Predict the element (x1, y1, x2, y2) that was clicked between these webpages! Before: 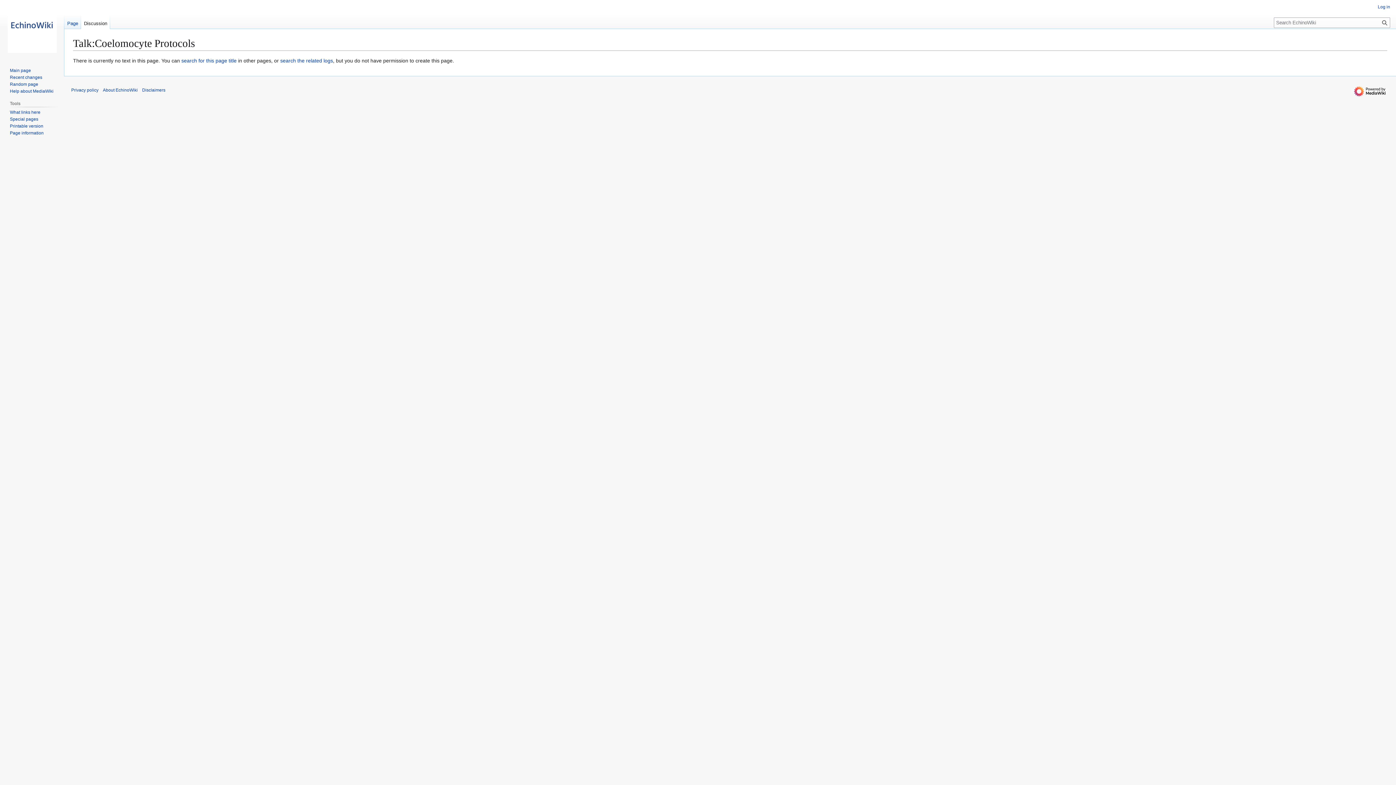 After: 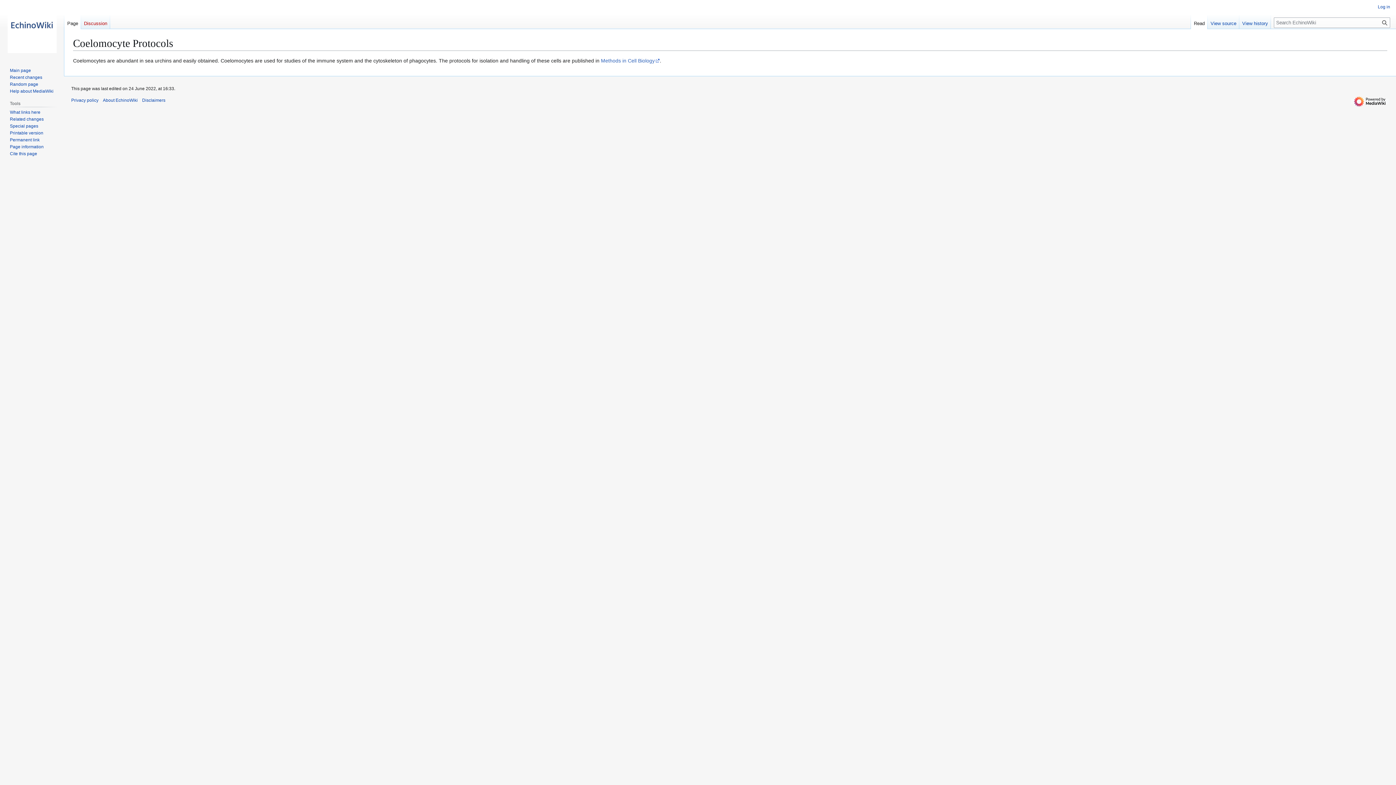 Action: bbox: (64, 14, 81, 29) label: Page